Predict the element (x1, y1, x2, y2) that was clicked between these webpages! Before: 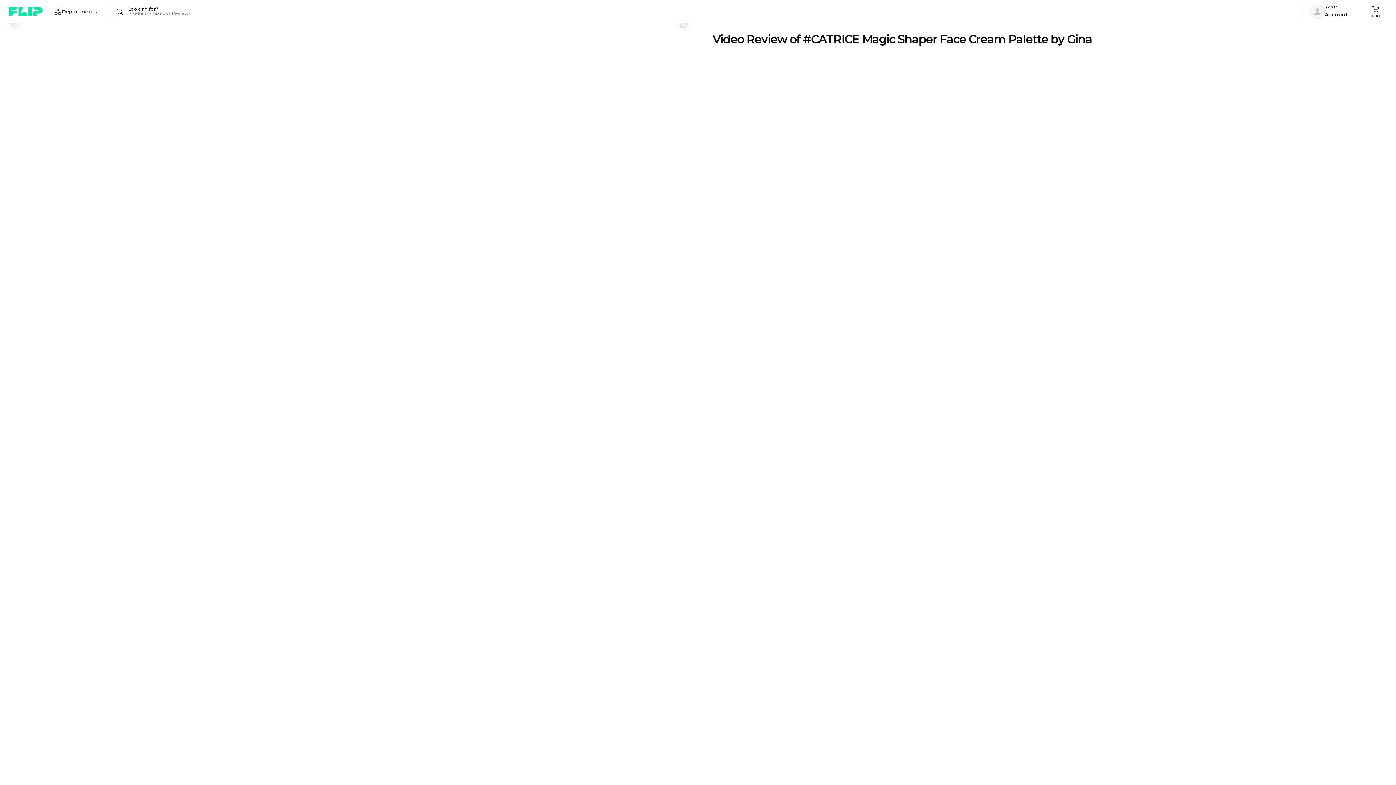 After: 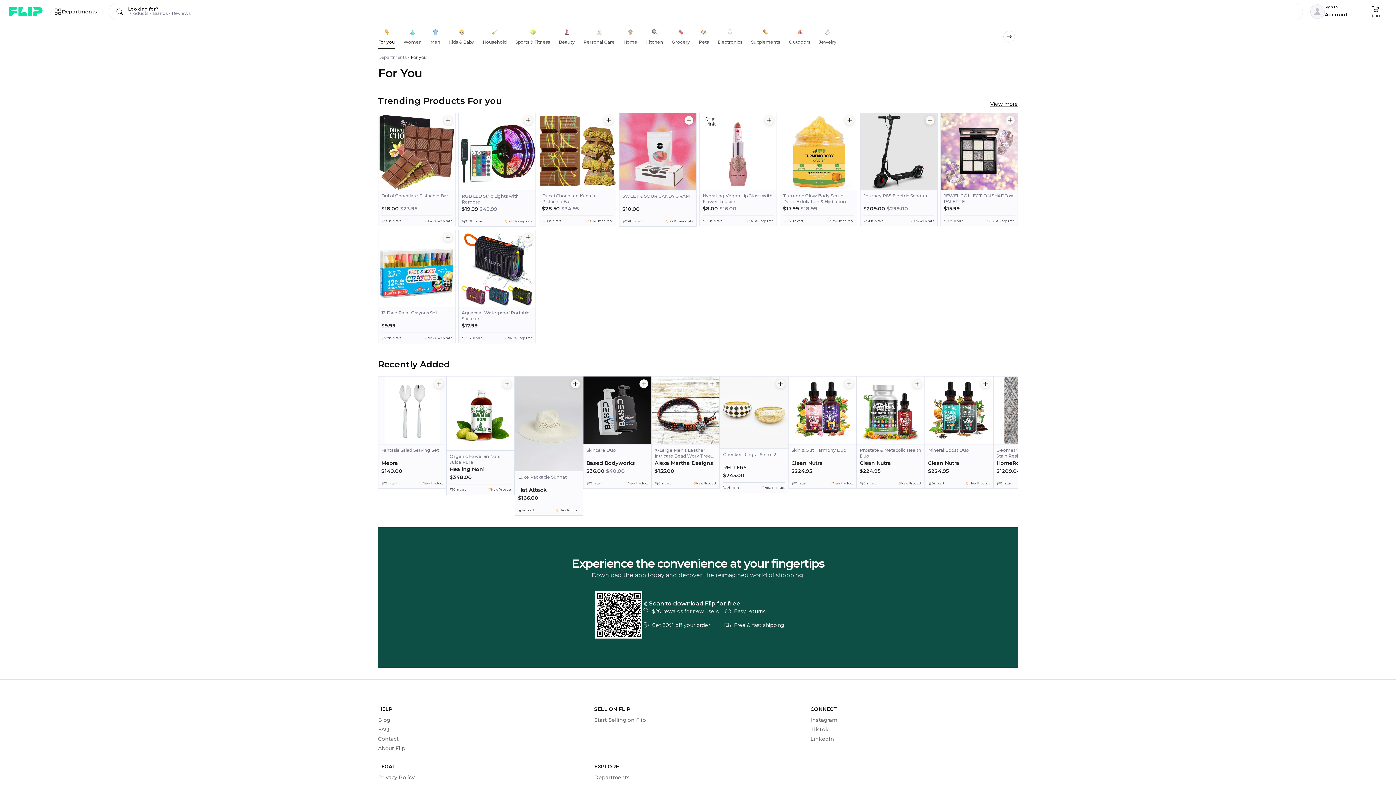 Action: bbox: (8, 4, 45, 18)